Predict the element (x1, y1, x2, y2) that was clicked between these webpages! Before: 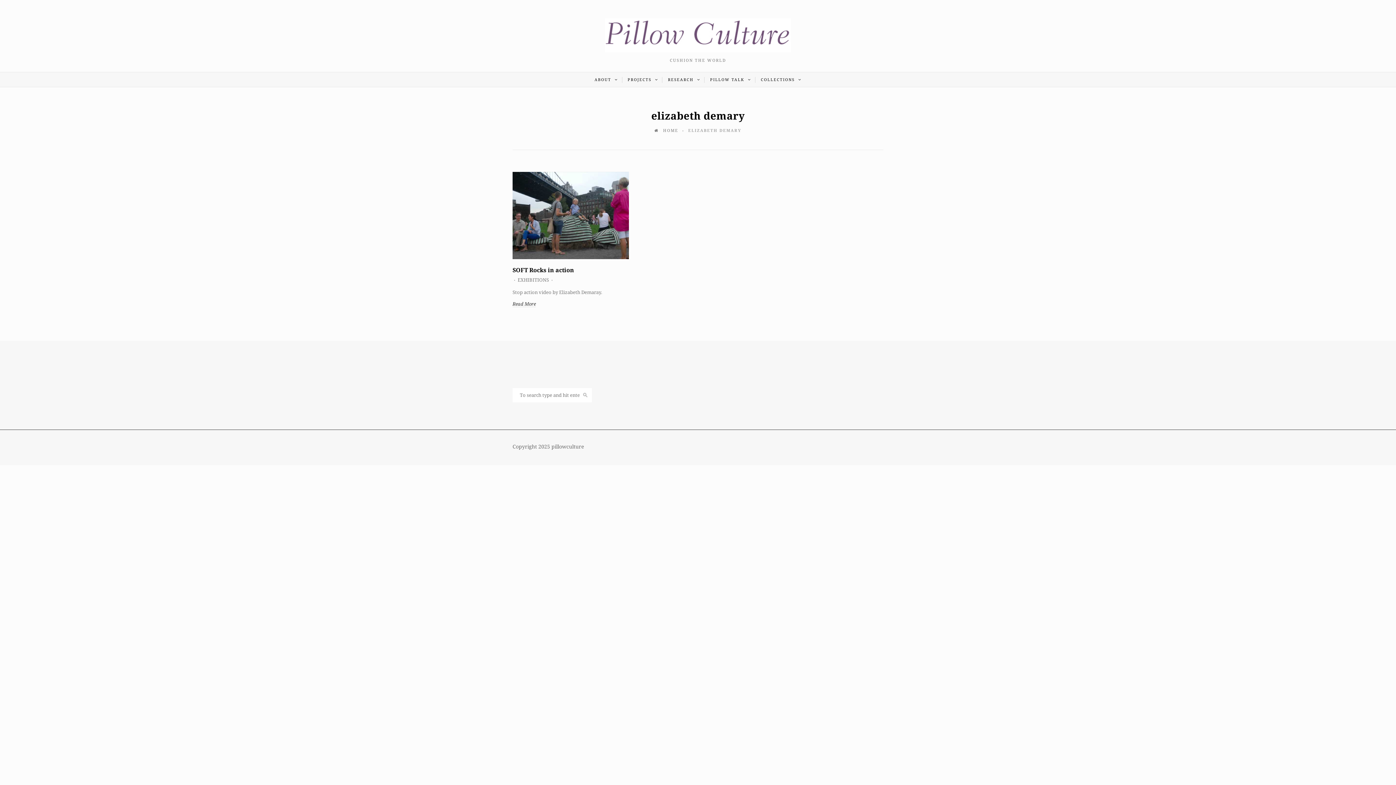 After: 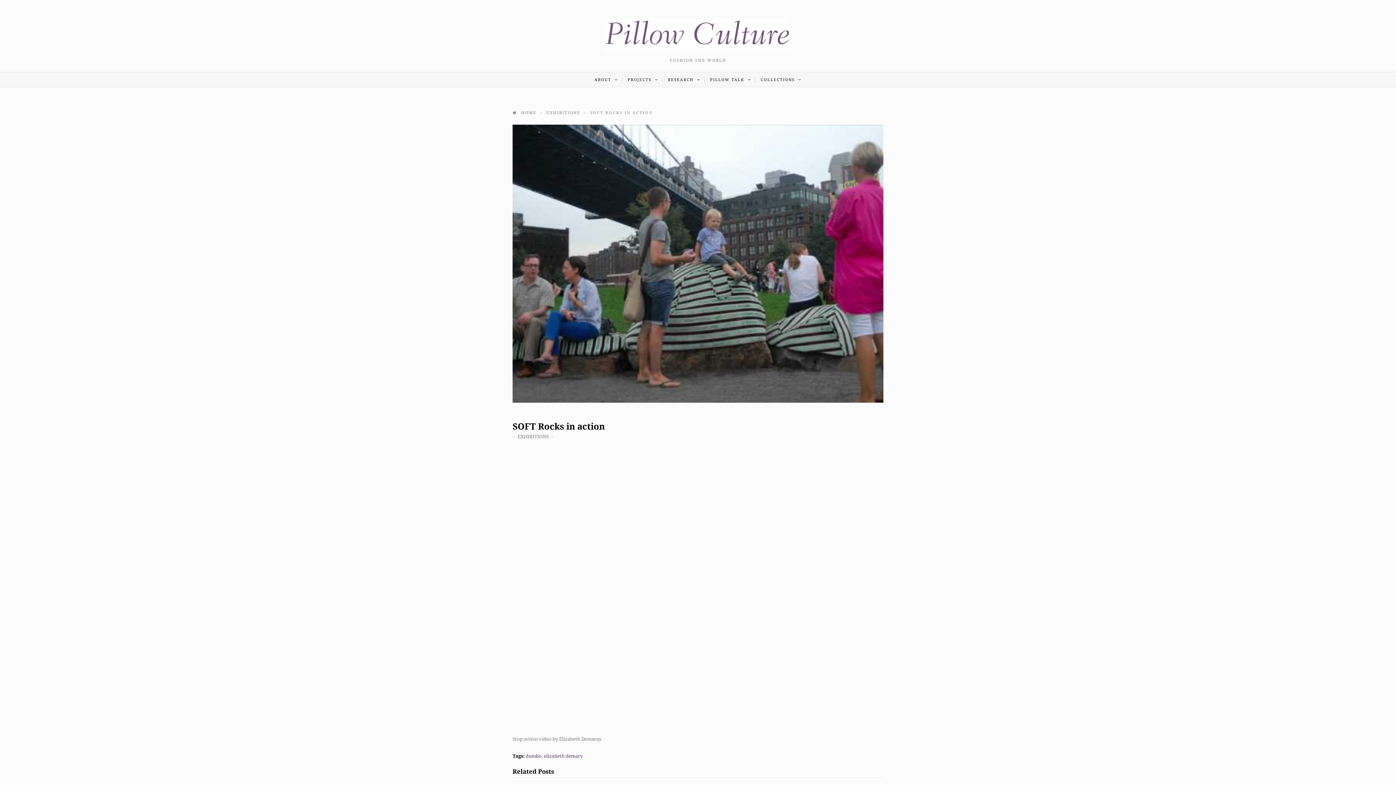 Action: label: SOFT Rocks in action bbox: (512, 266, 574, 273)